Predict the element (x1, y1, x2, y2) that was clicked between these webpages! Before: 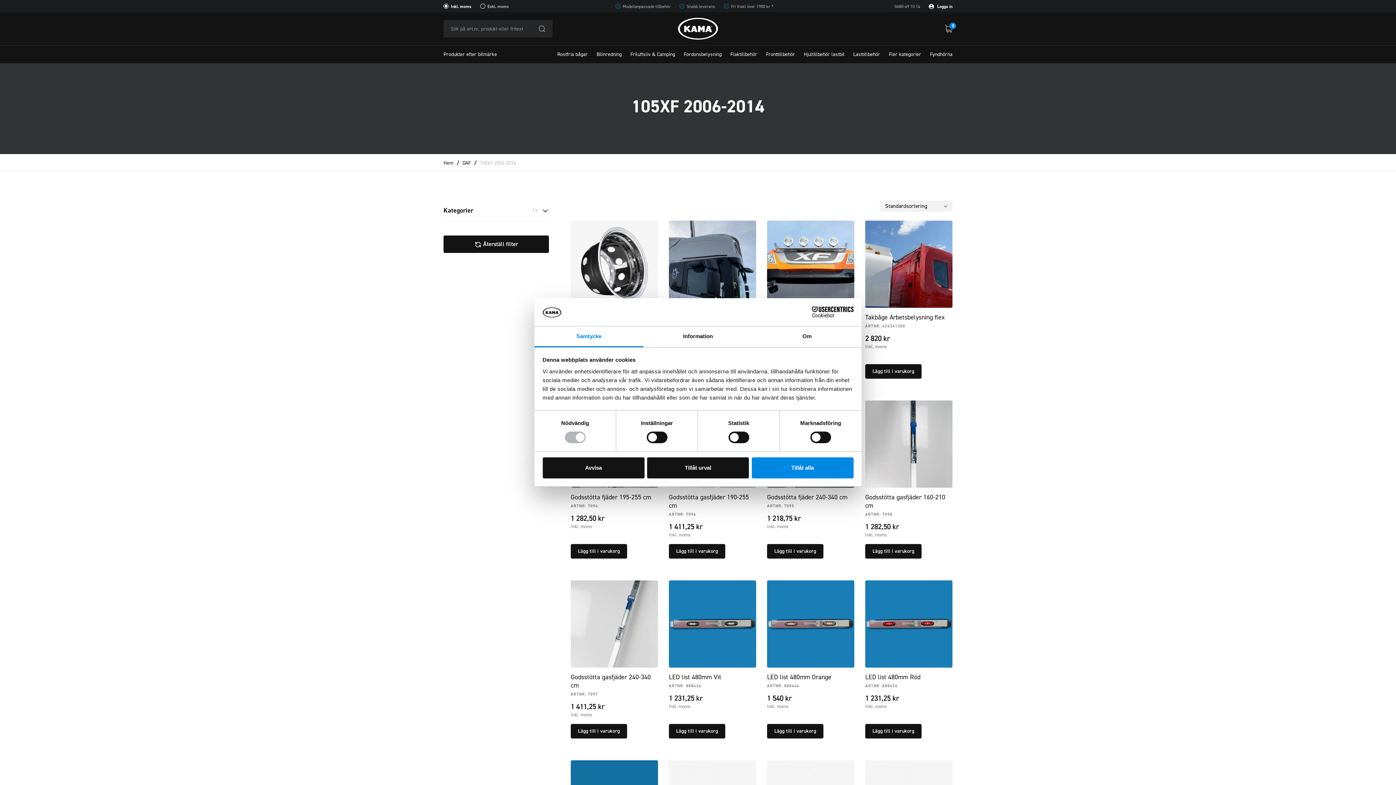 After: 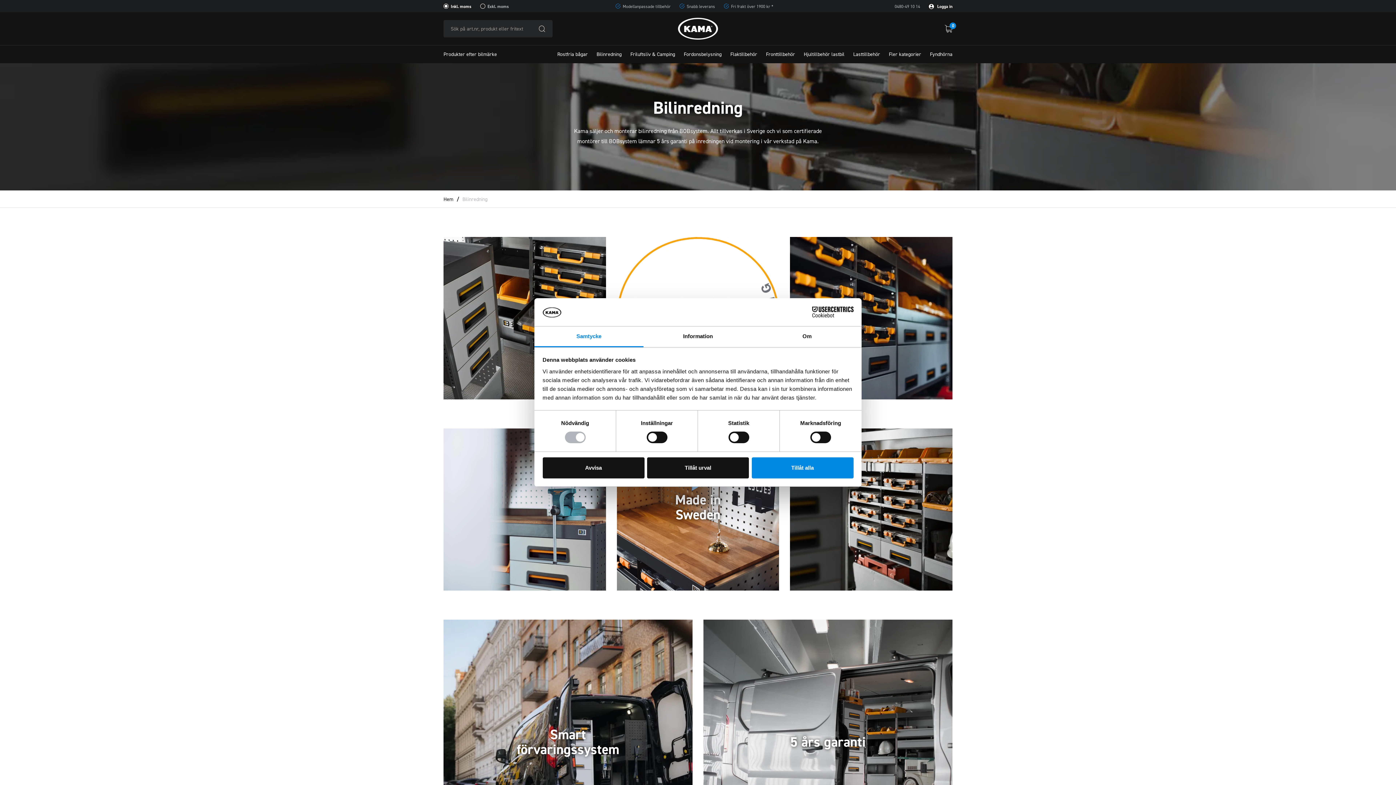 Action: bbox: (592, 45, 626, 63) label: Bilinredning